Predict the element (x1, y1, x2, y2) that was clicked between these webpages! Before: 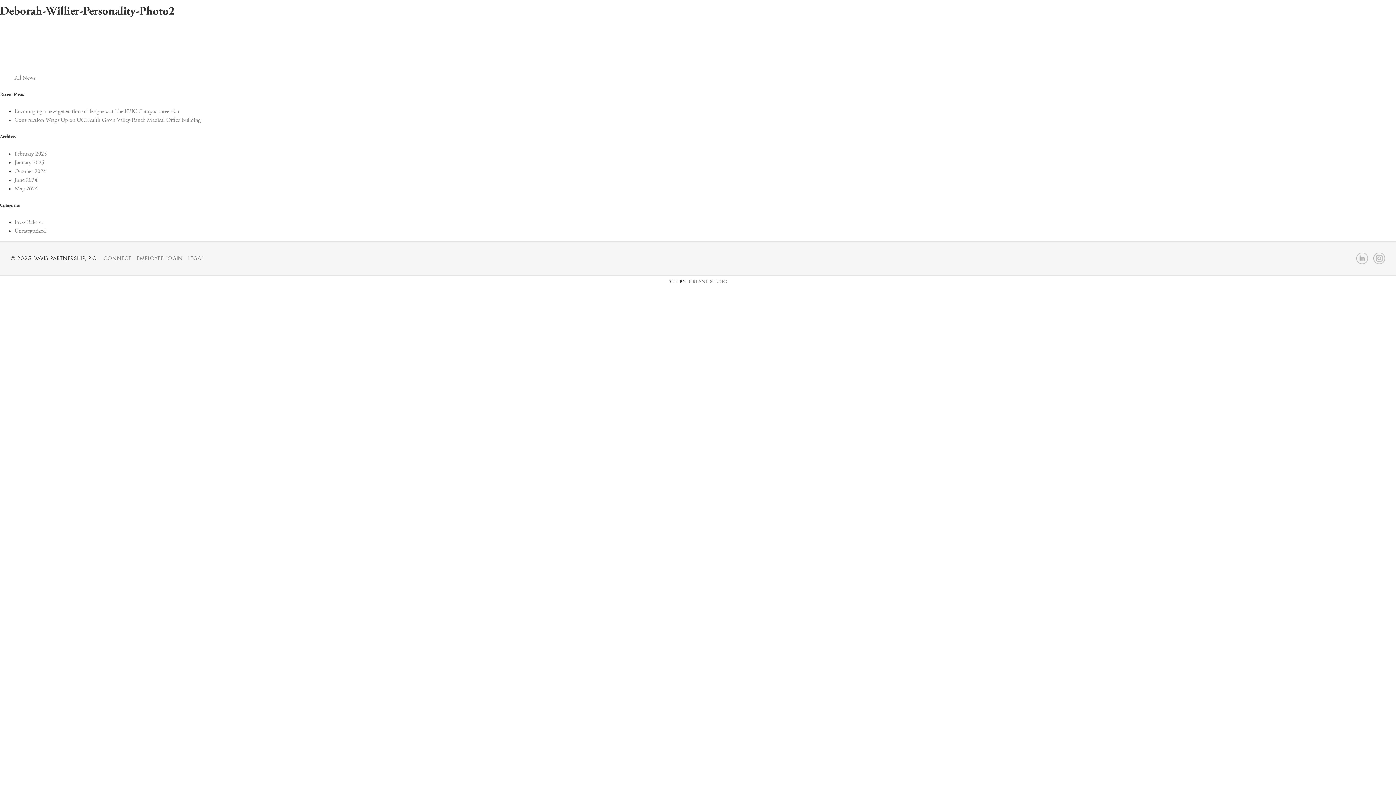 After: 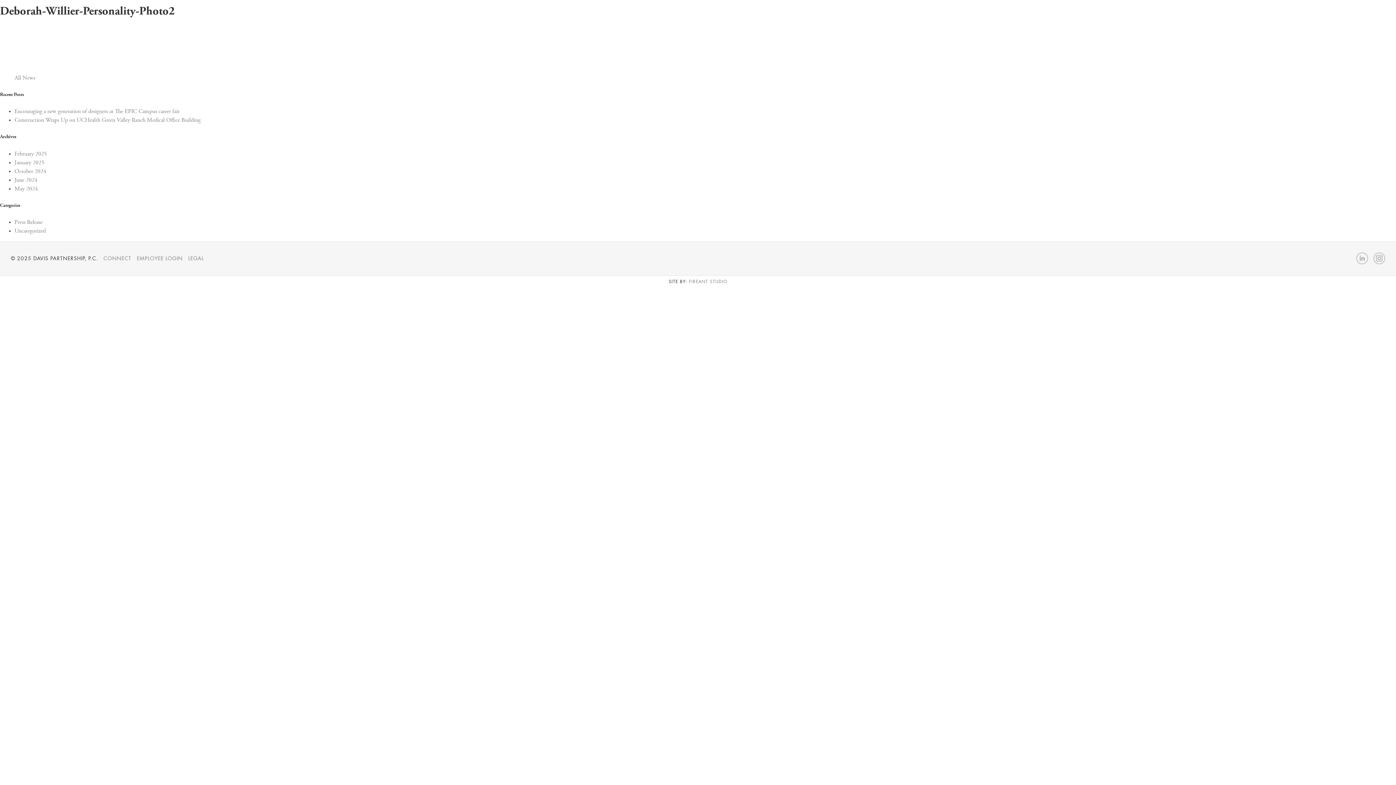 Action: bbox: (1356, 252, 1368, 264)